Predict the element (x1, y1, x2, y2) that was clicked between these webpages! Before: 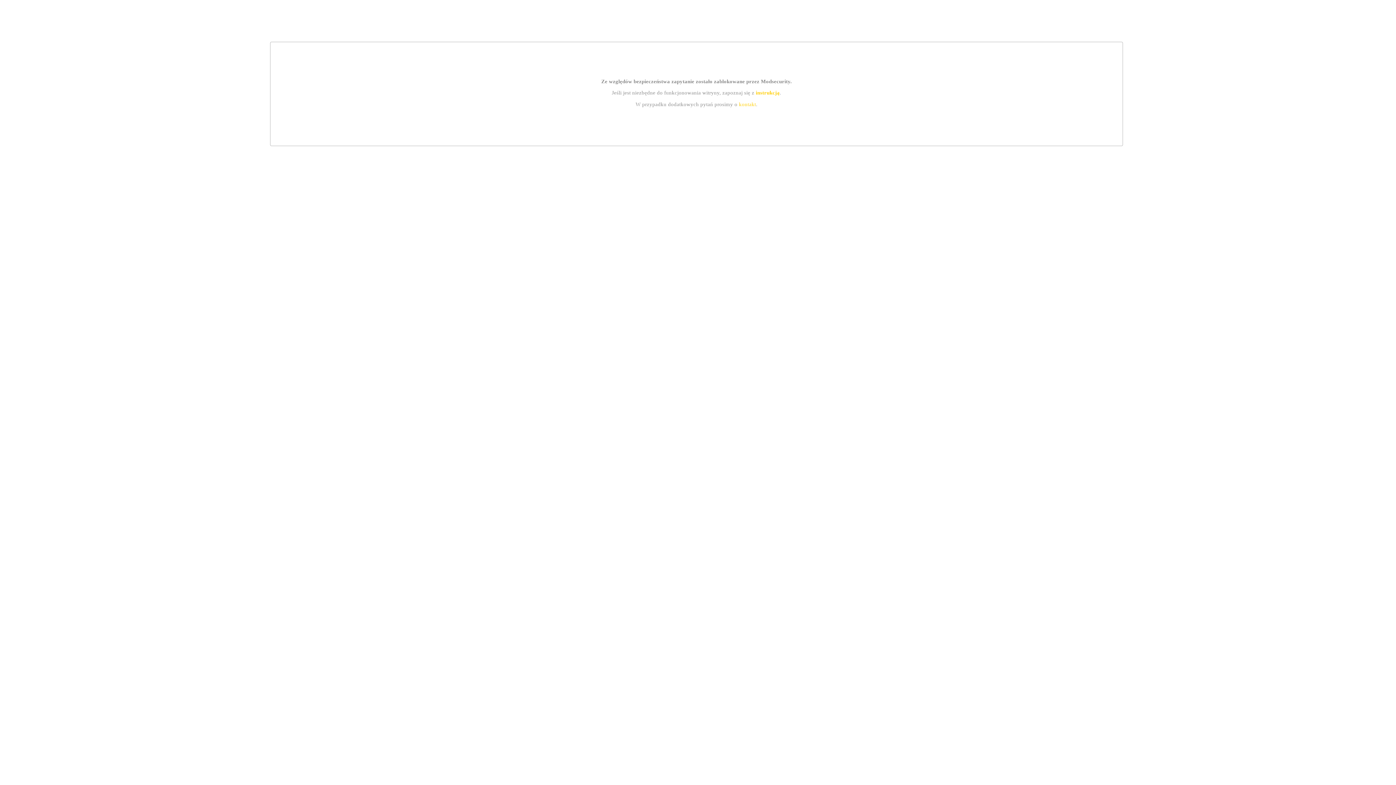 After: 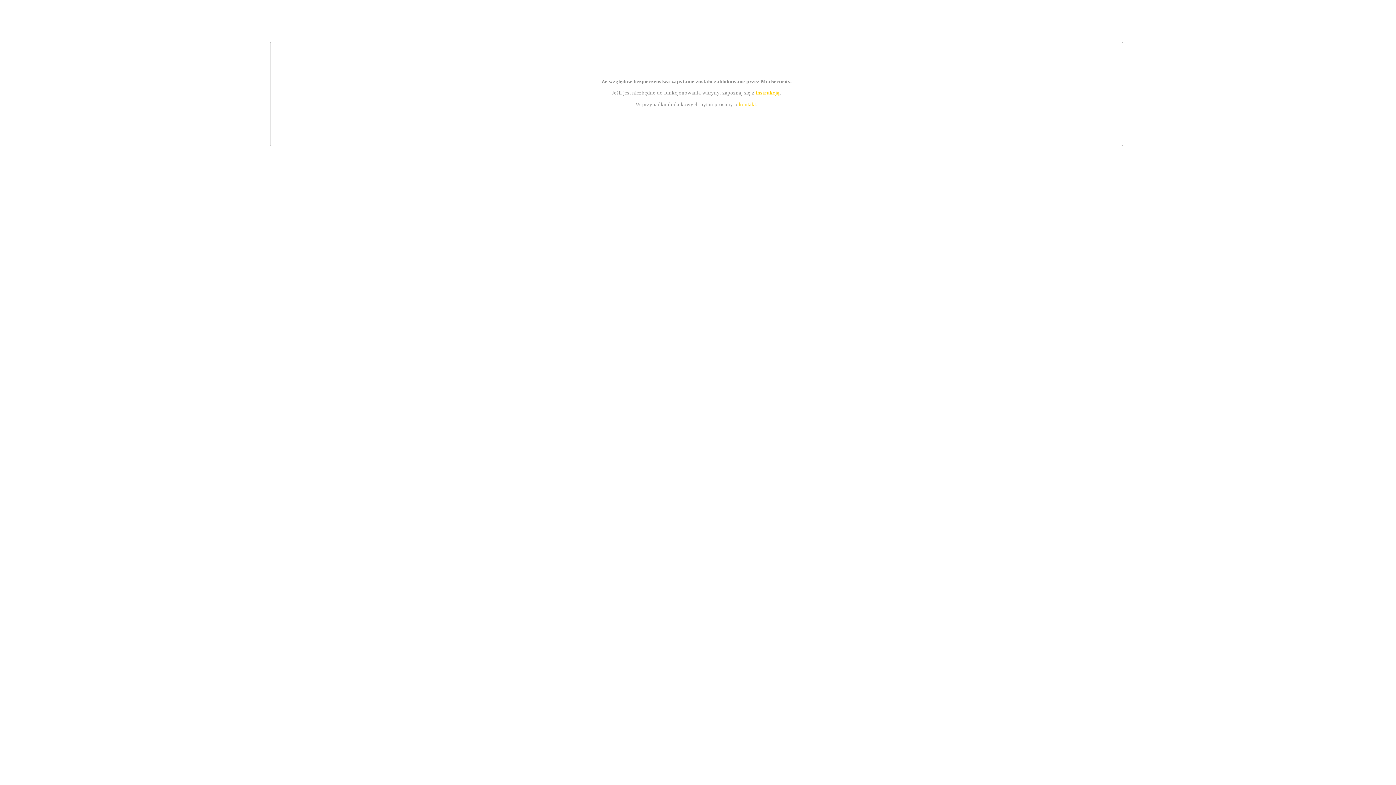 Action: label: instrukcją bbox: (755, 89, 779, 95)